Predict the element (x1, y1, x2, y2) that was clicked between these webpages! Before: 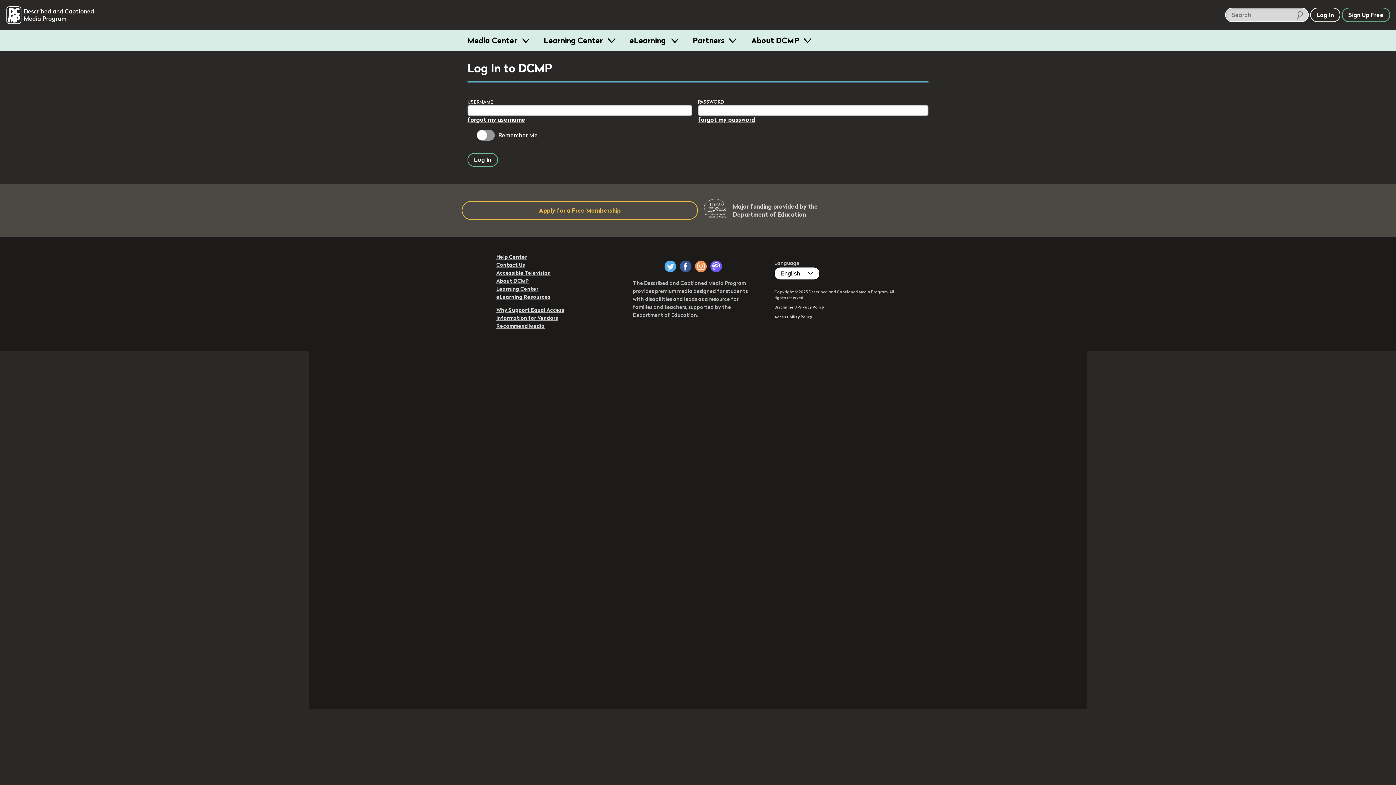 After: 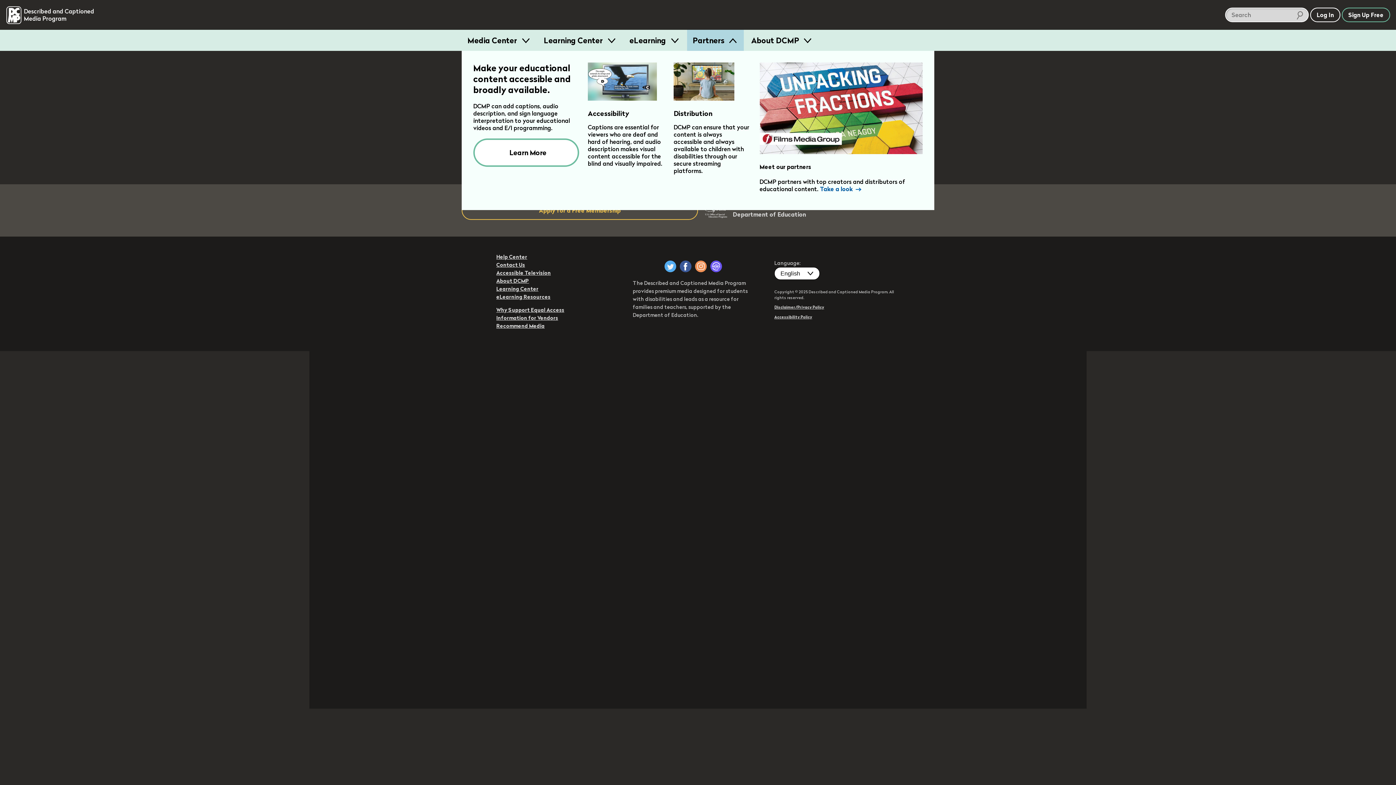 Action: label: Partners  bbox: (687, 29, 744, 50)